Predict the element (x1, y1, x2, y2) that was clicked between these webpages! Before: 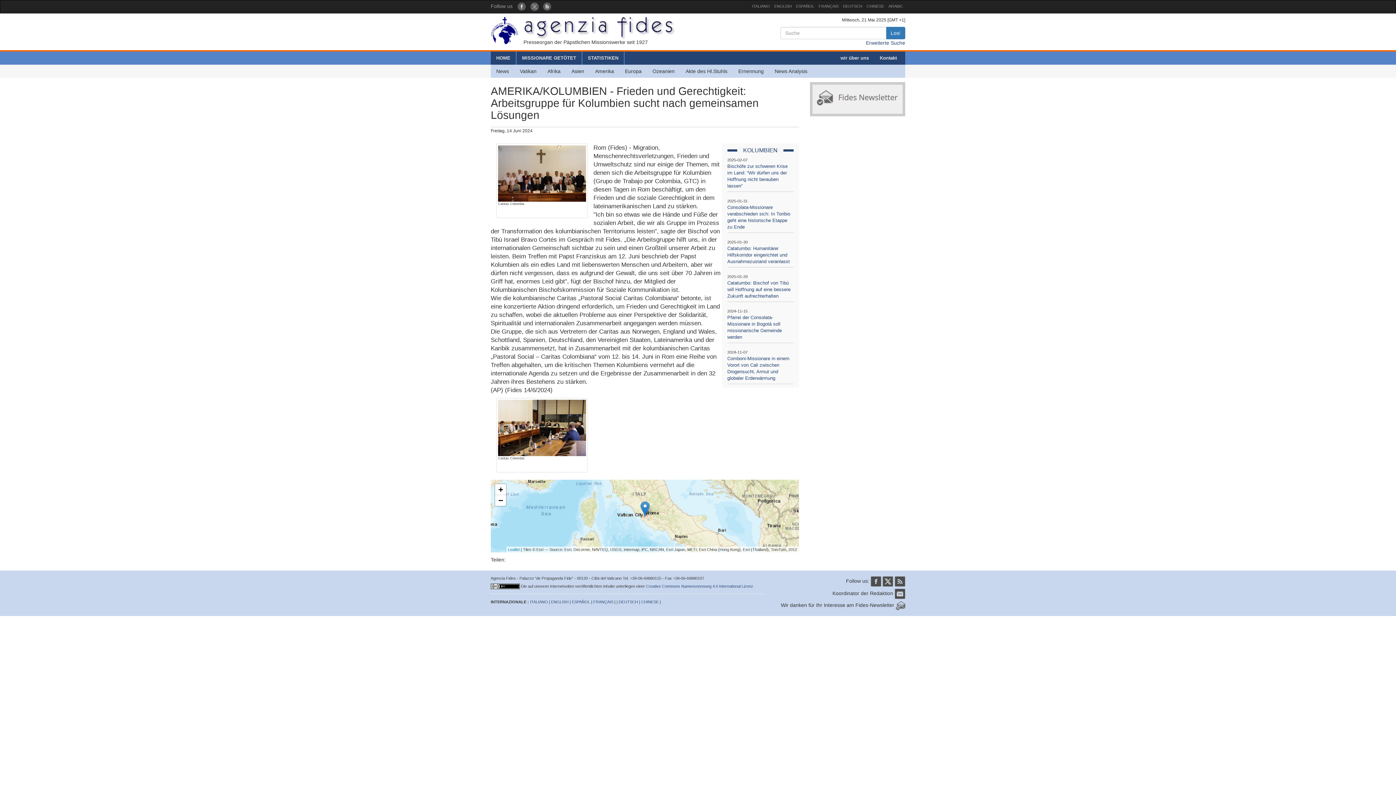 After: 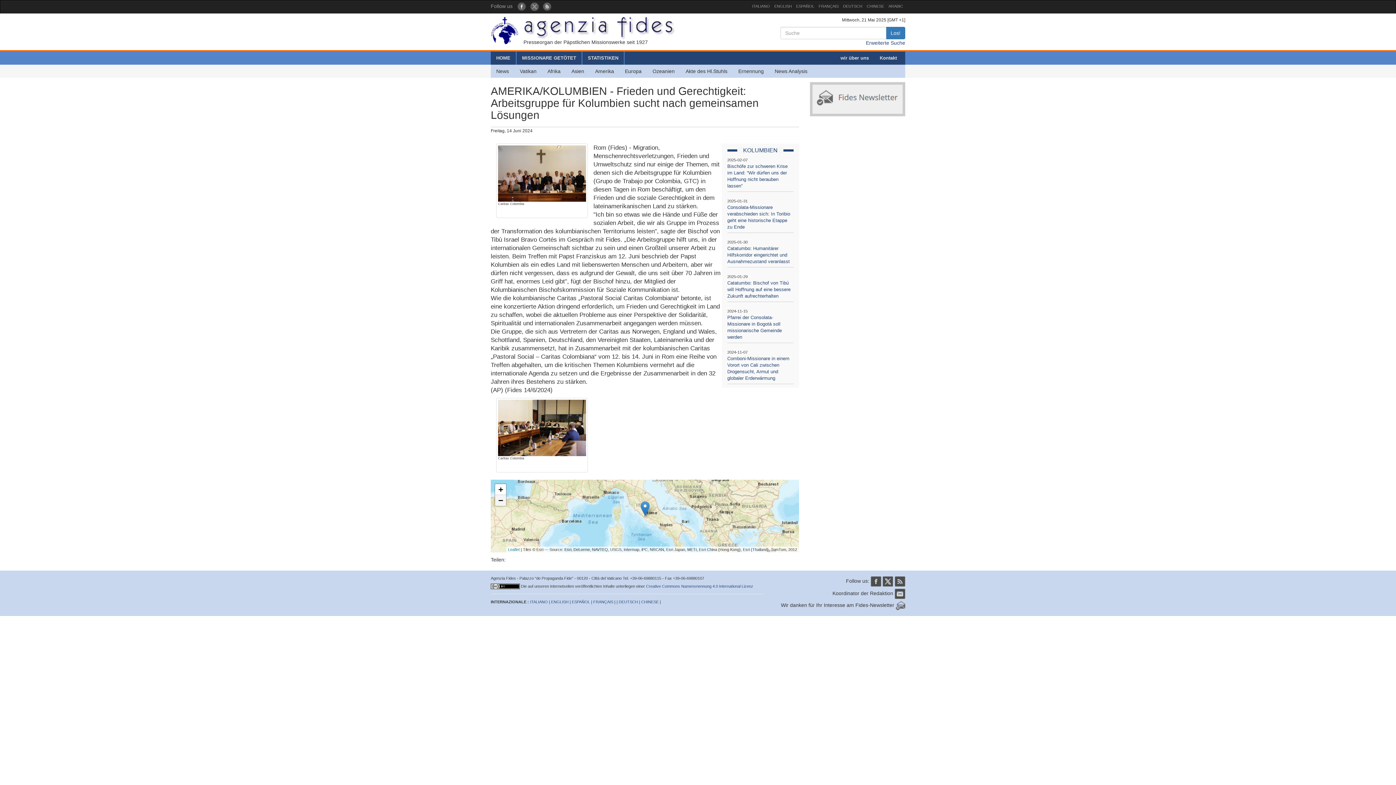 Action: label: Zoom out bbox: (495, 495, 506, 506)